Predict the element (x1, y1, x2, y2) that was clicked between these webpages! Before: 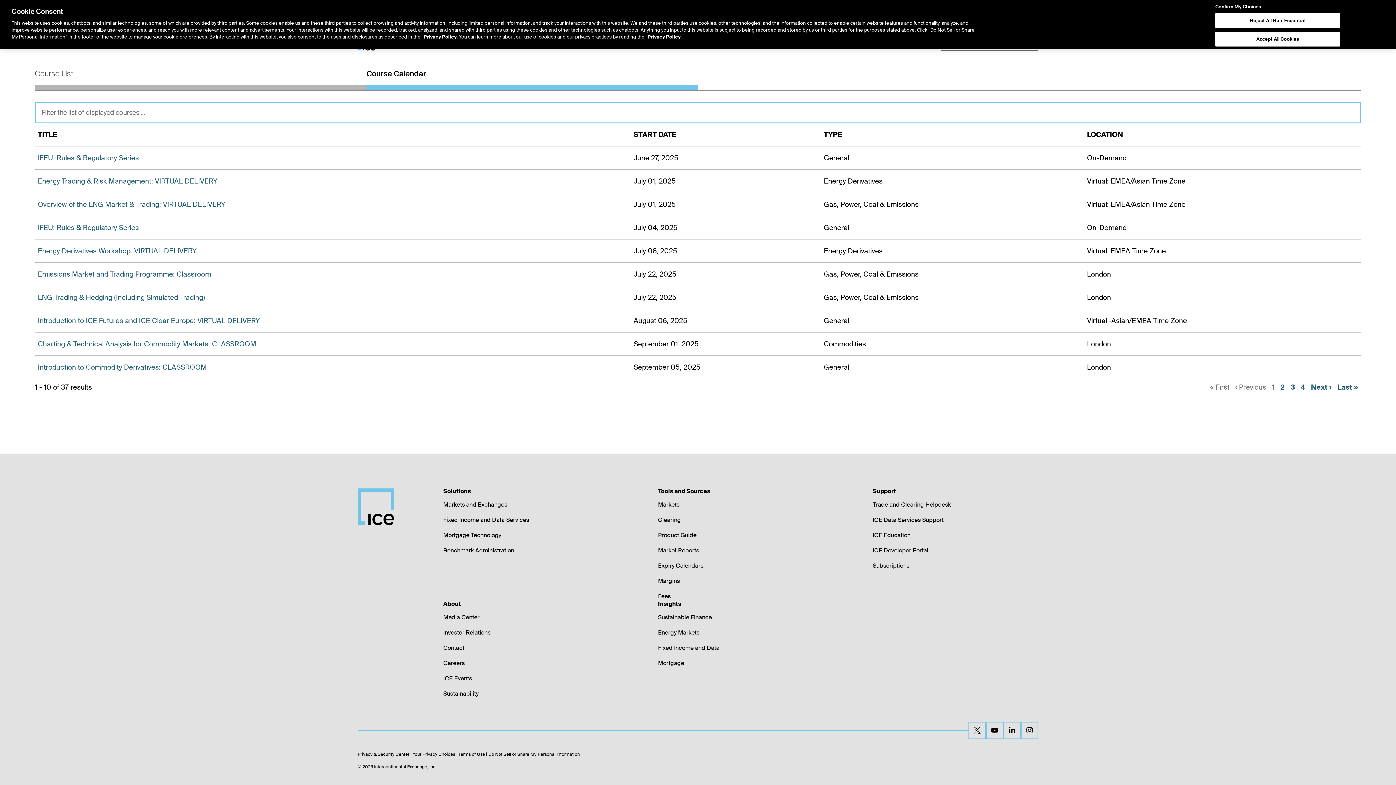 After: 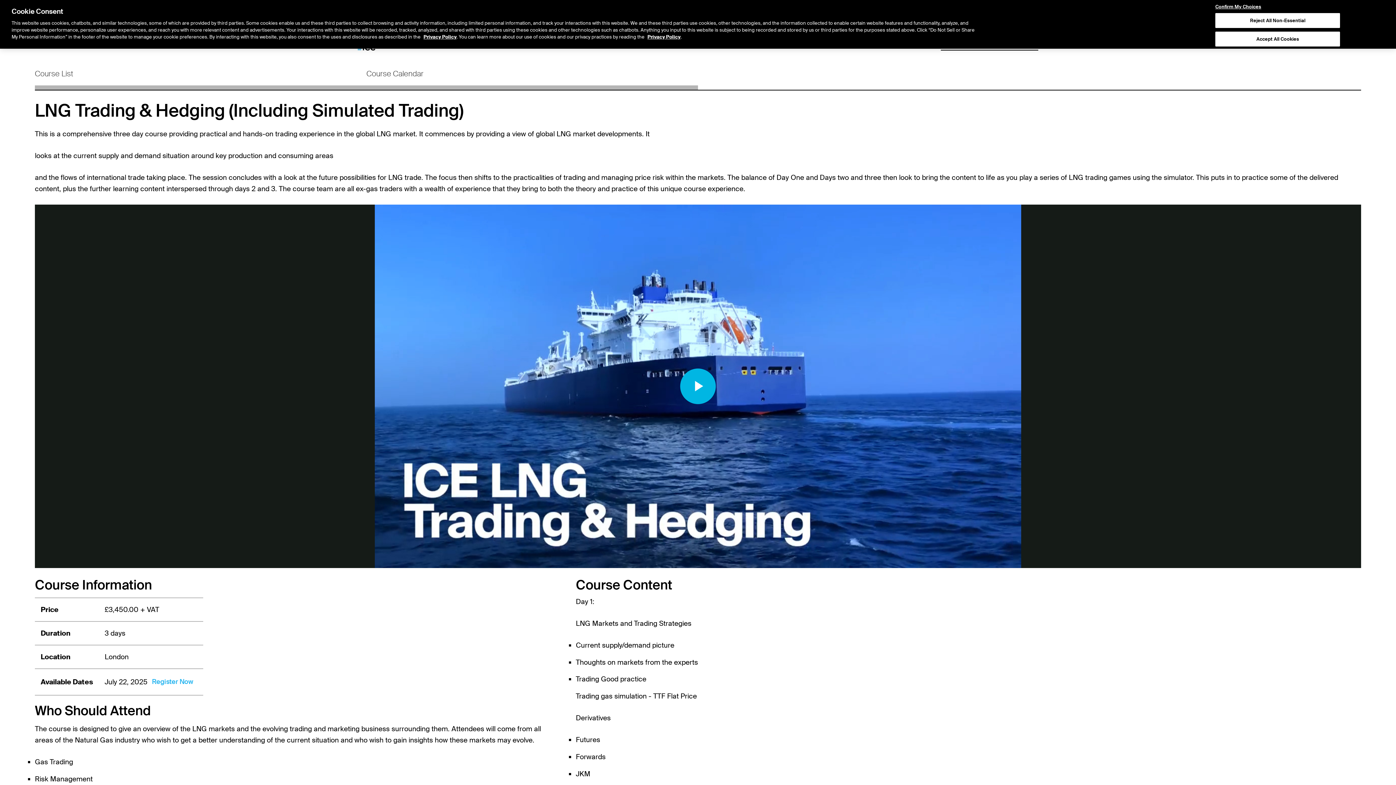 Action: label: LNG Trading & Hedging (Including Simulated Trading) bbox: (37, 293, 205, 302)